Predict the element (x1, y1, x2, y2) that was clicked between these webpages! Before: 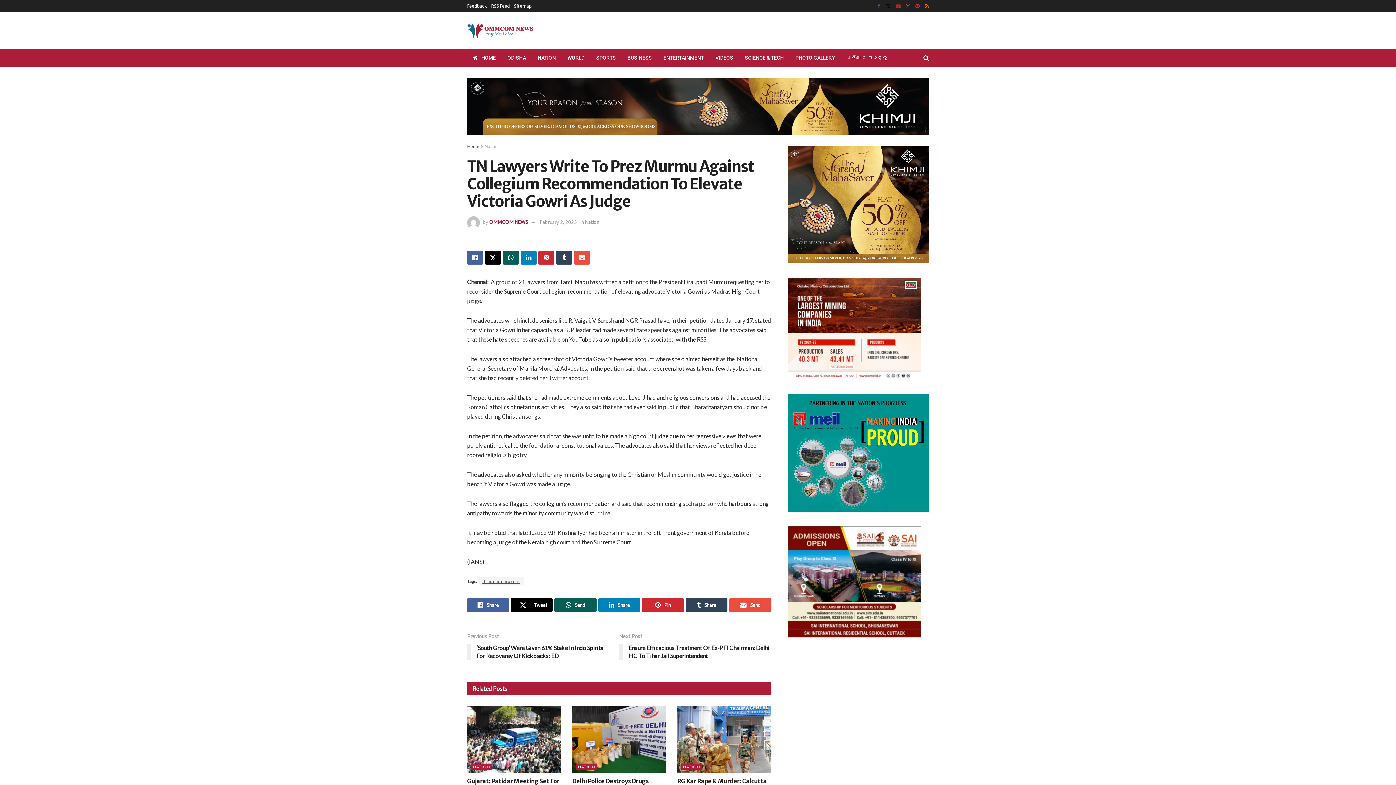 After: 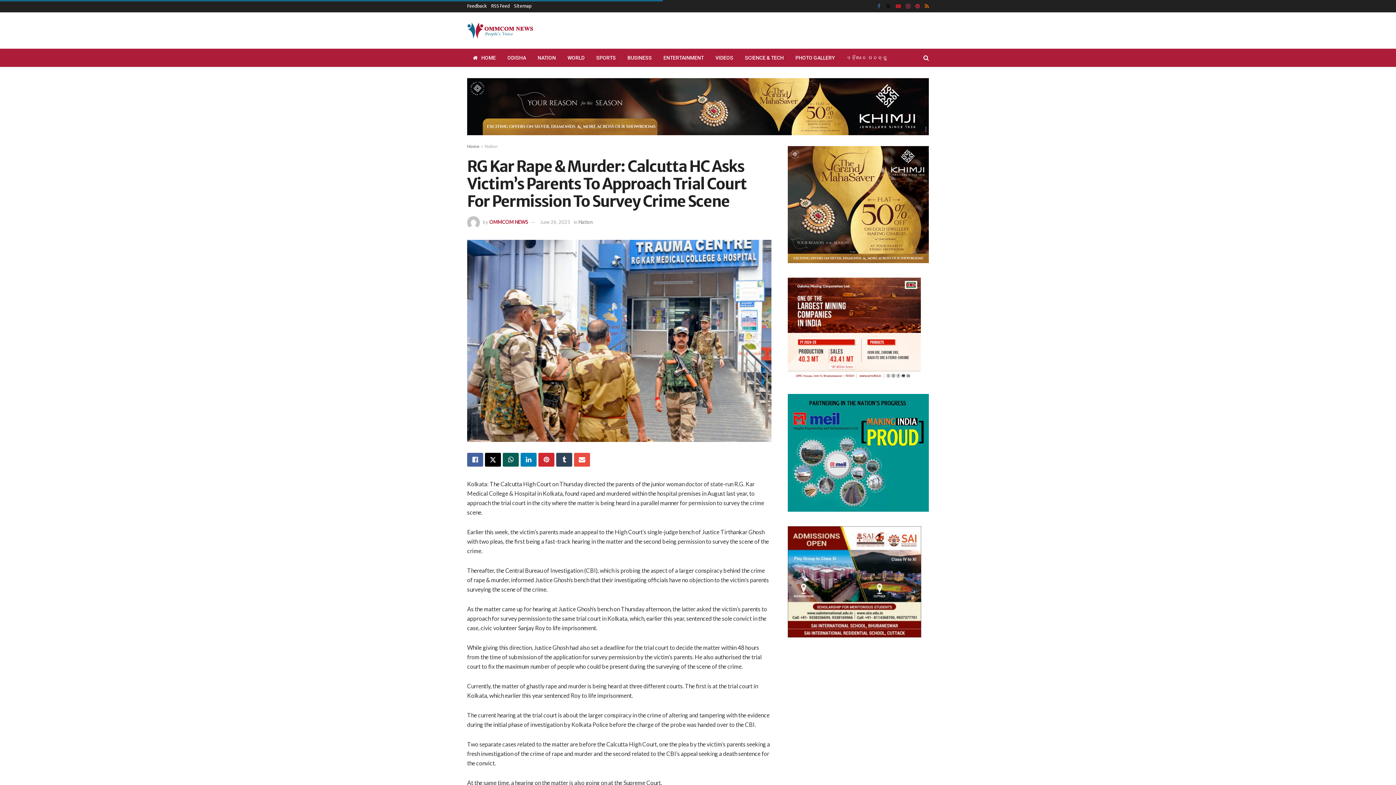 Action: label: Read article: RG Kar Rape & Murder: Calcutta HC Asks Victim’s Parents To Approach Trial Court For Permission To Survey Crime Scene bbox: (677, 706, 771, 773)